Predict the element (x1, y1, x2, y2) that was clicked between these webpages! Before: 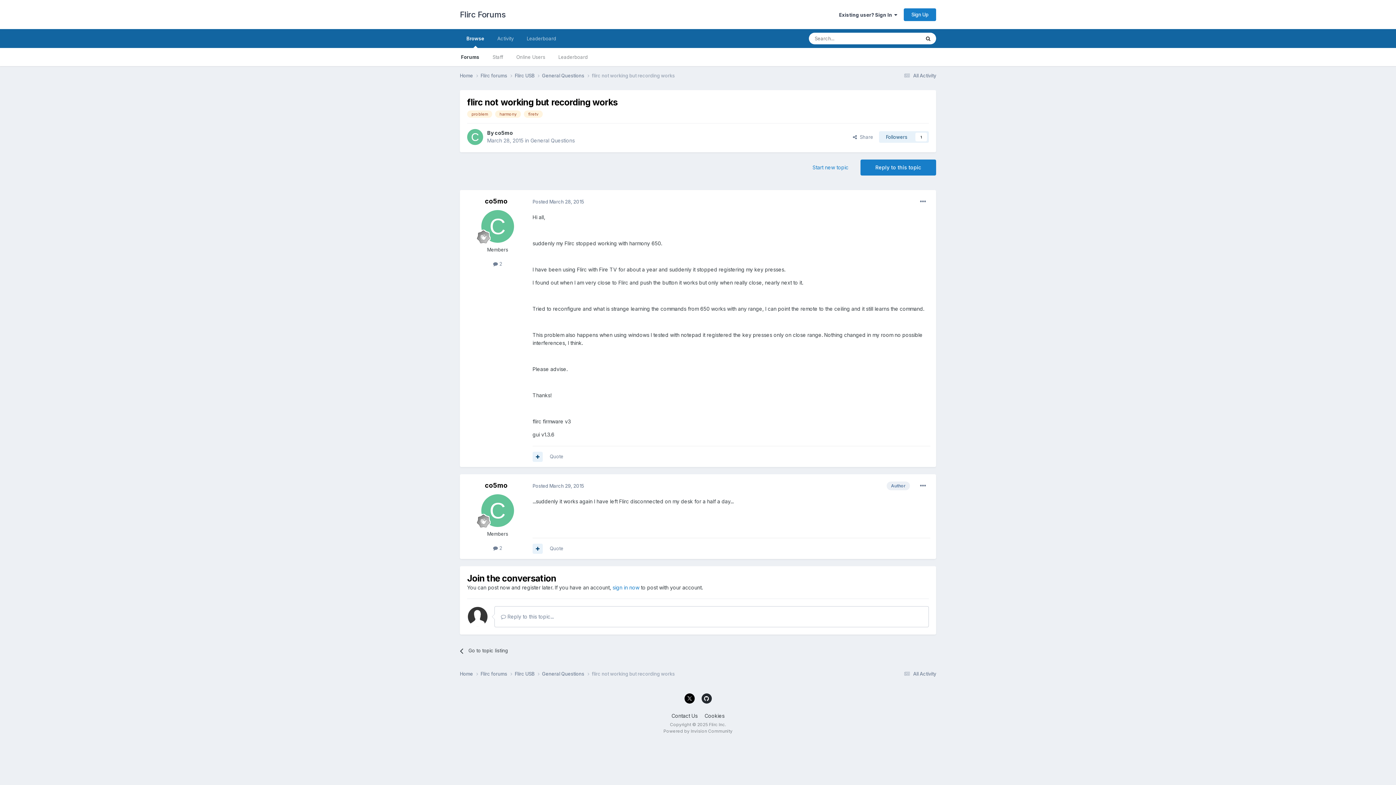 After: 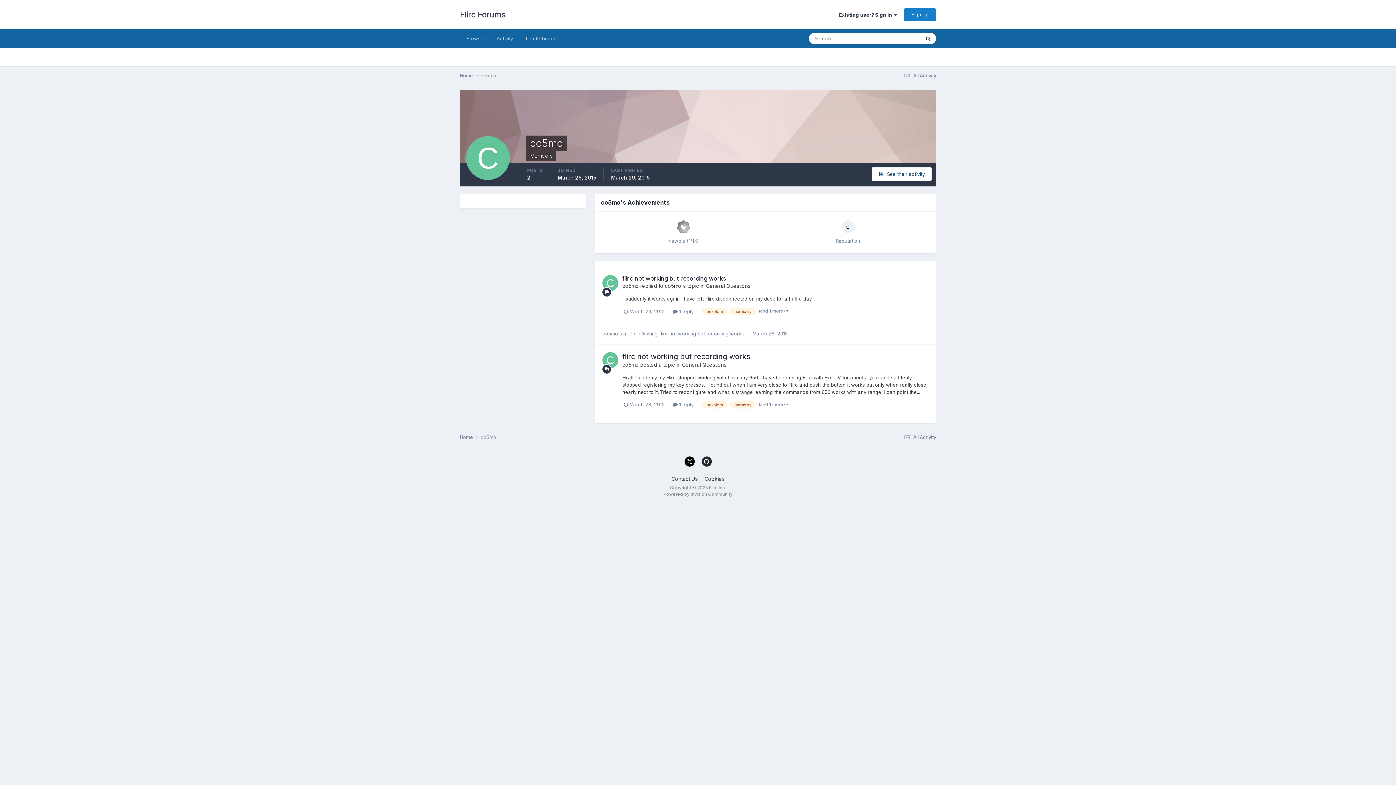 Action: label: co5mo bbox: (485, 481, 507, 489)